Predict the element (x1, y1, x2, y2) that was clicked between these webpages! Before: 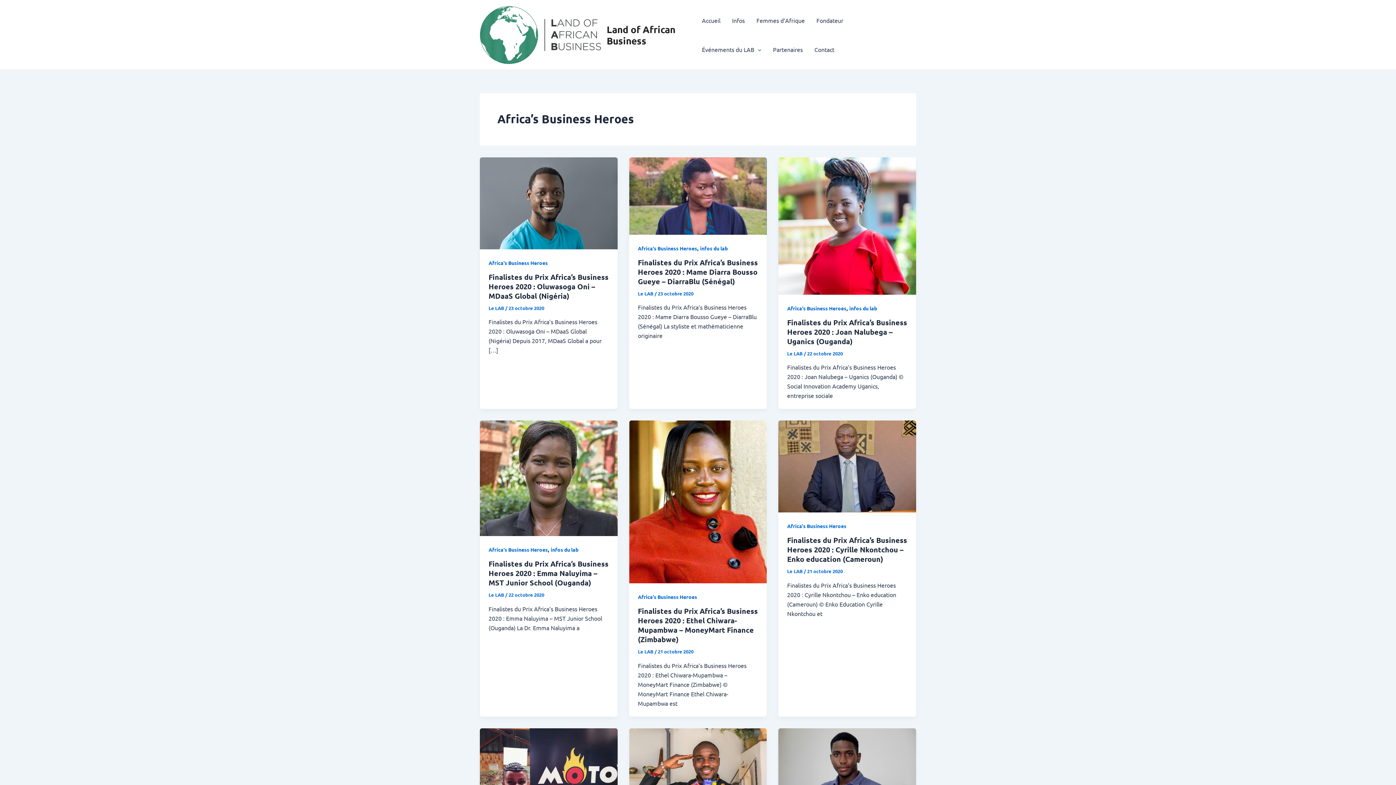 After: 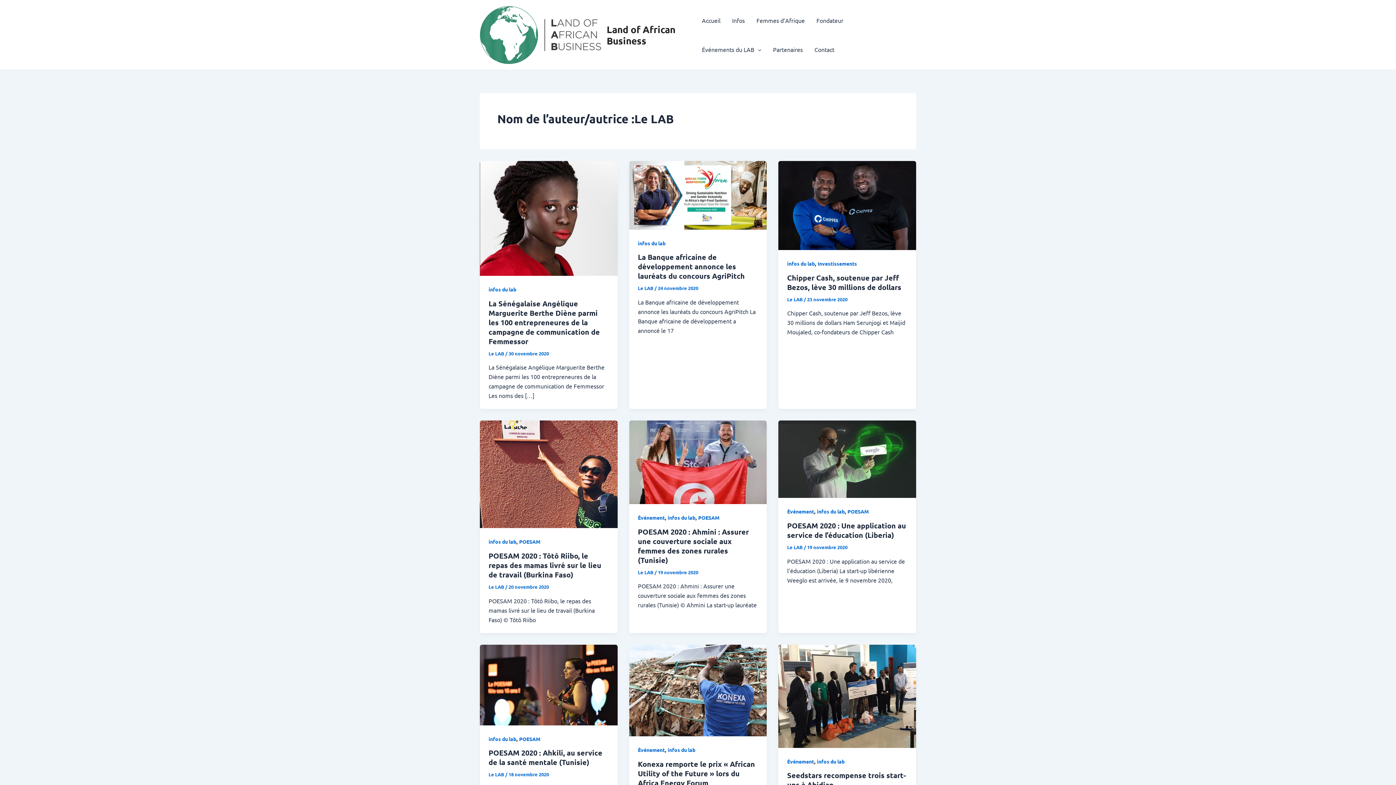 Action: label: Le LAB  bbox: (488, 304, 505, 311)